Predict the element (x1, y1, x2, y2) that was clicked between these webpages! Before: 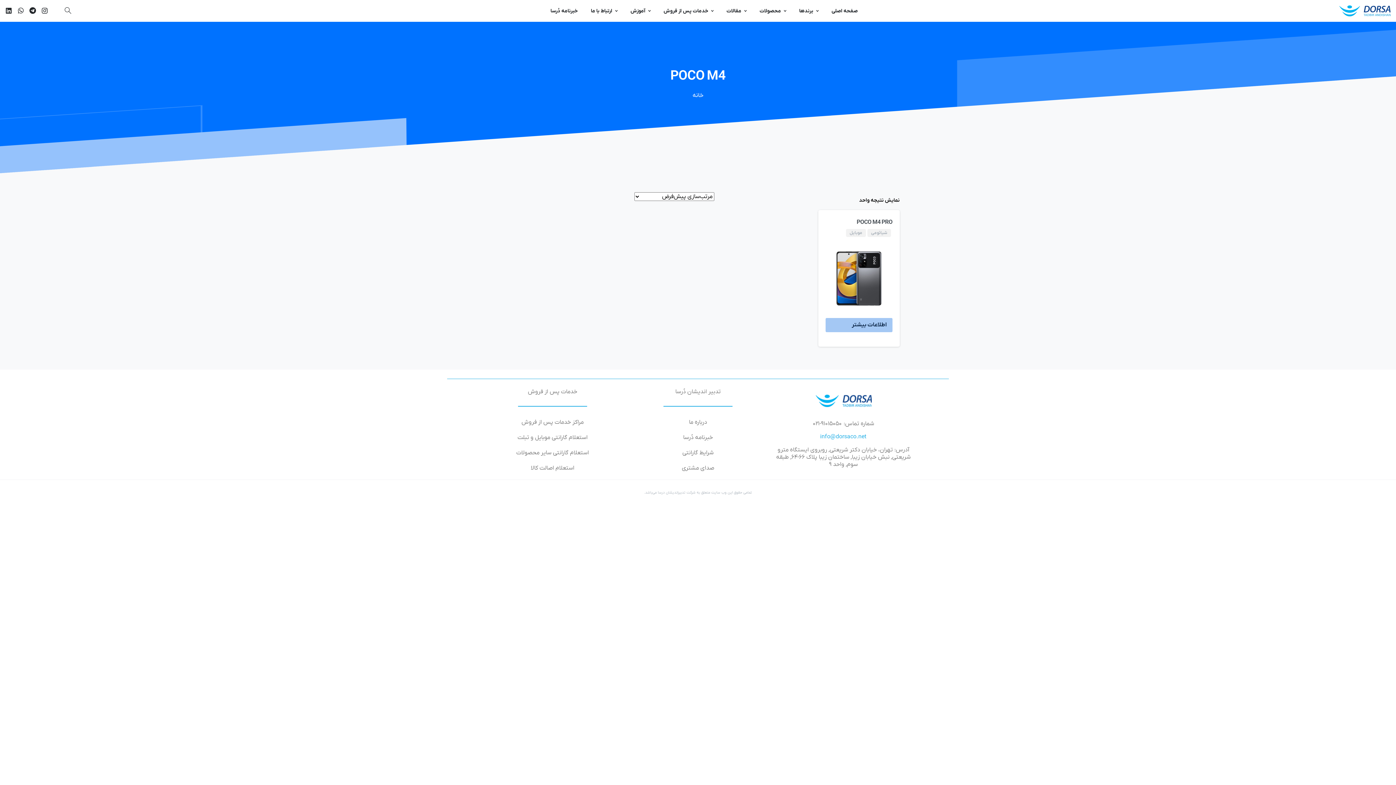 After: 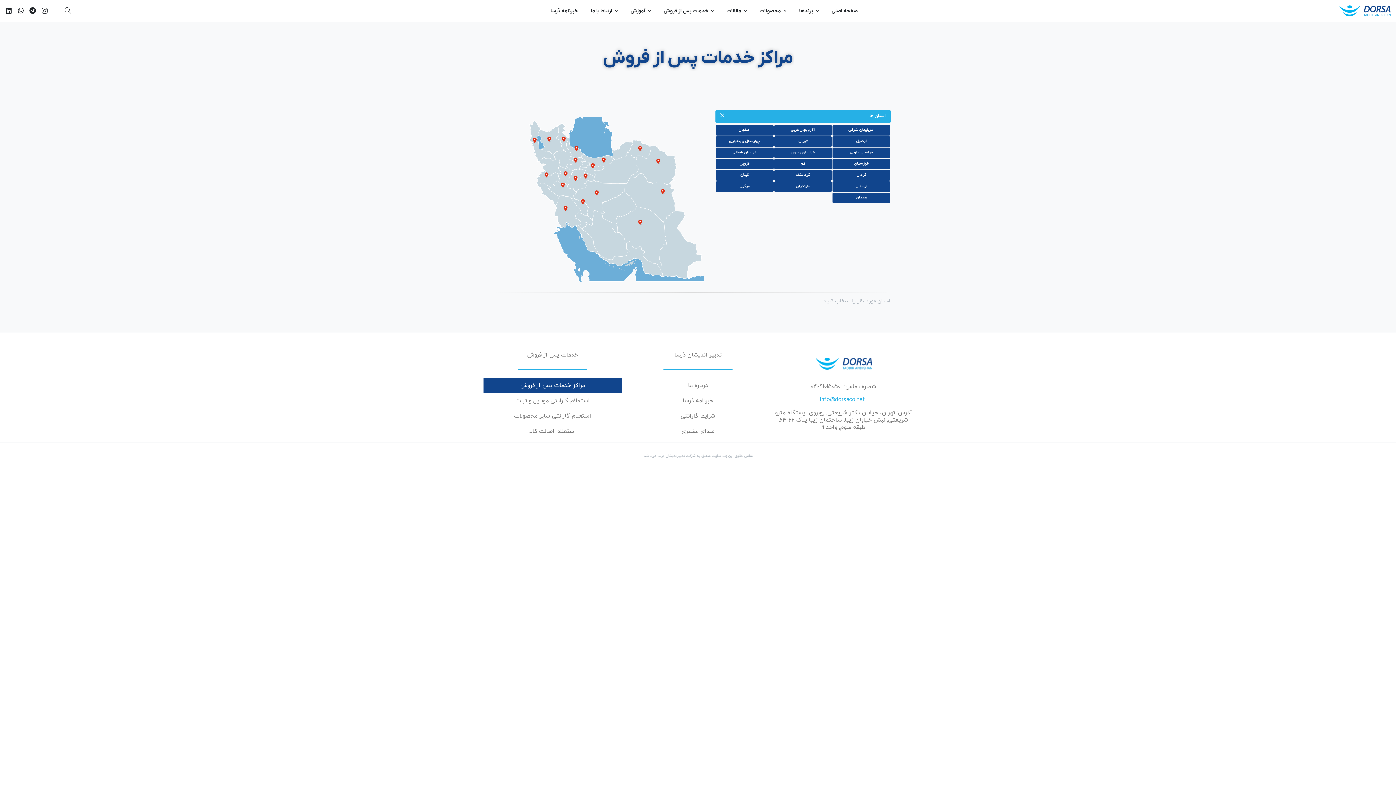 Action: label: مراکز خدمات پس از فروش bbox: (483, 414, 621, 430)